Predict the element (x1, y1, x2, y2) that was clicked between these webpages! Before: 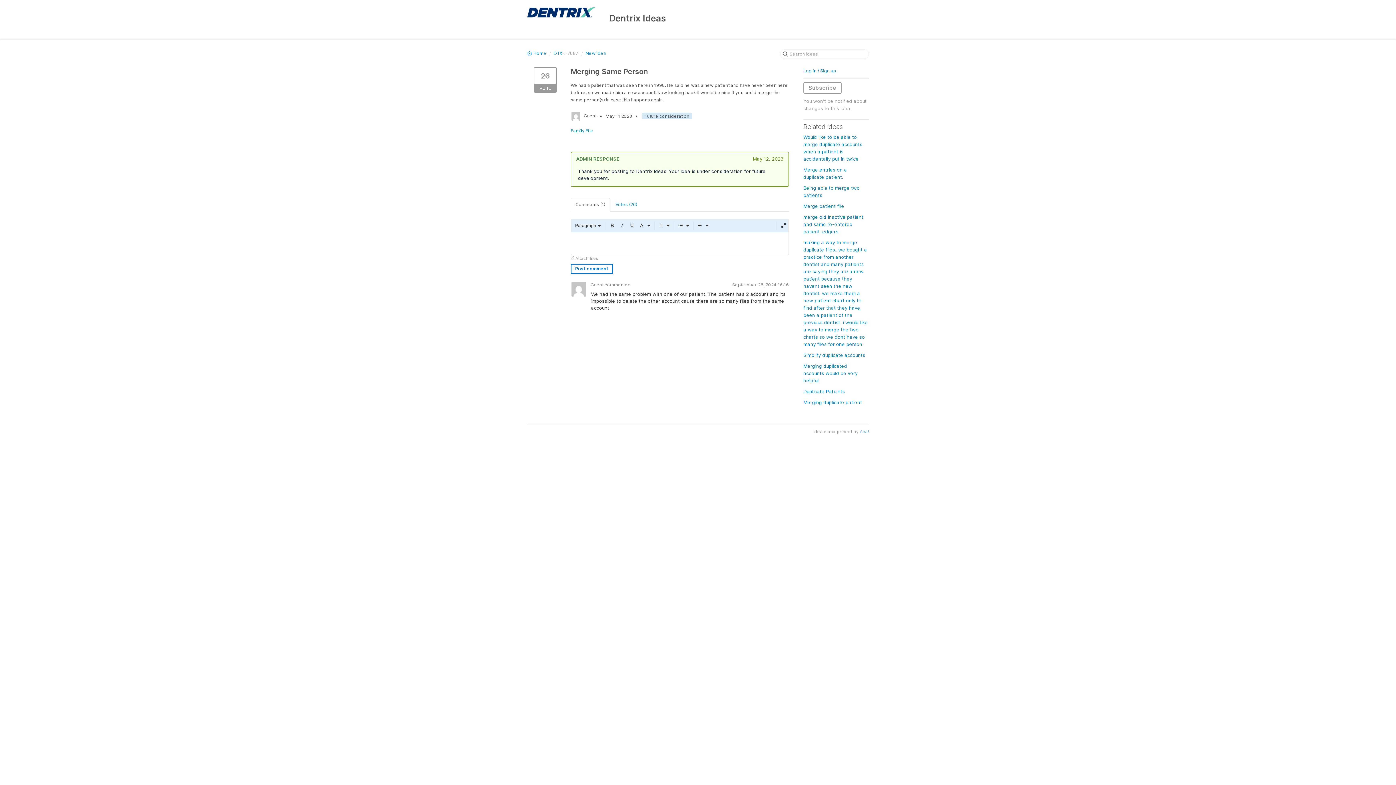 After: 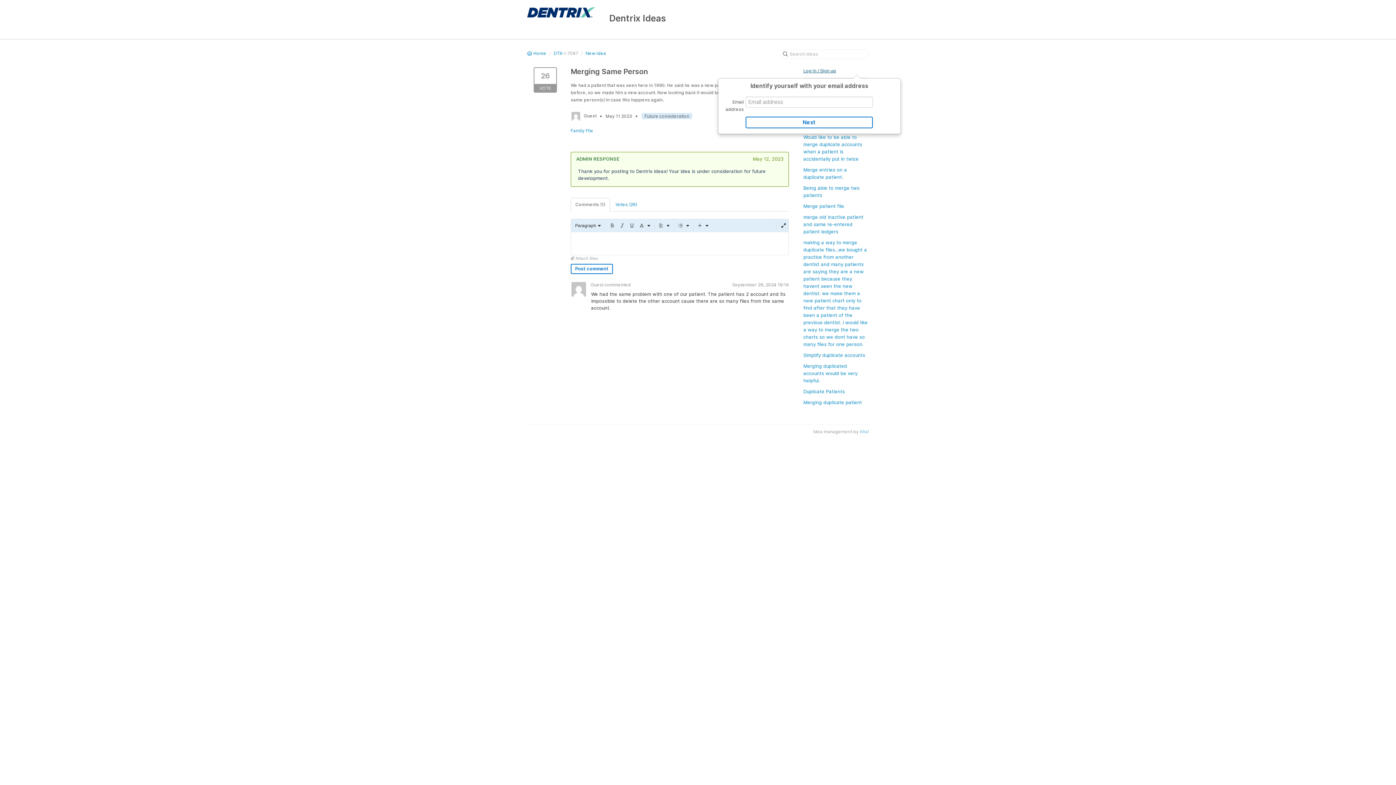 Action: label: Log in / Sign up bbox: (803, 68, 836, 73)